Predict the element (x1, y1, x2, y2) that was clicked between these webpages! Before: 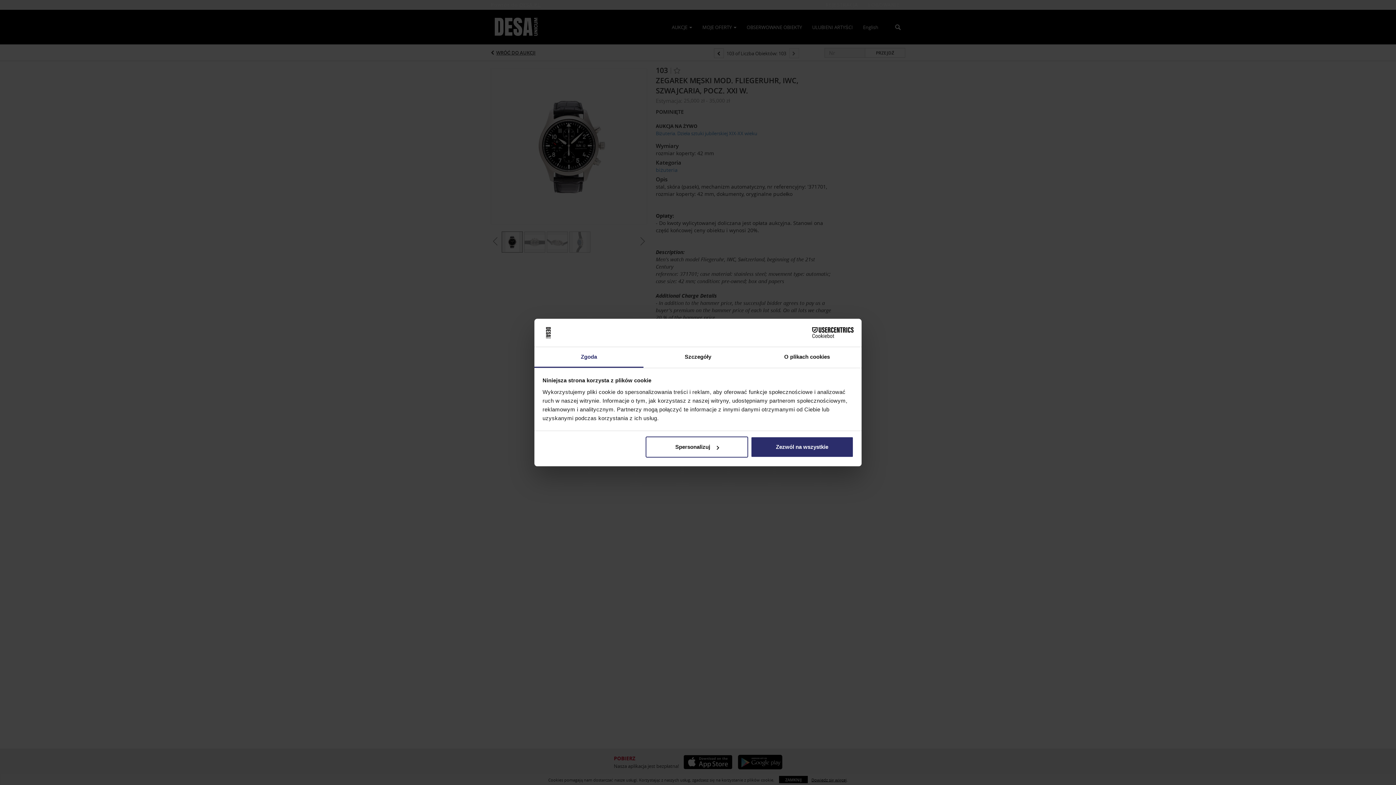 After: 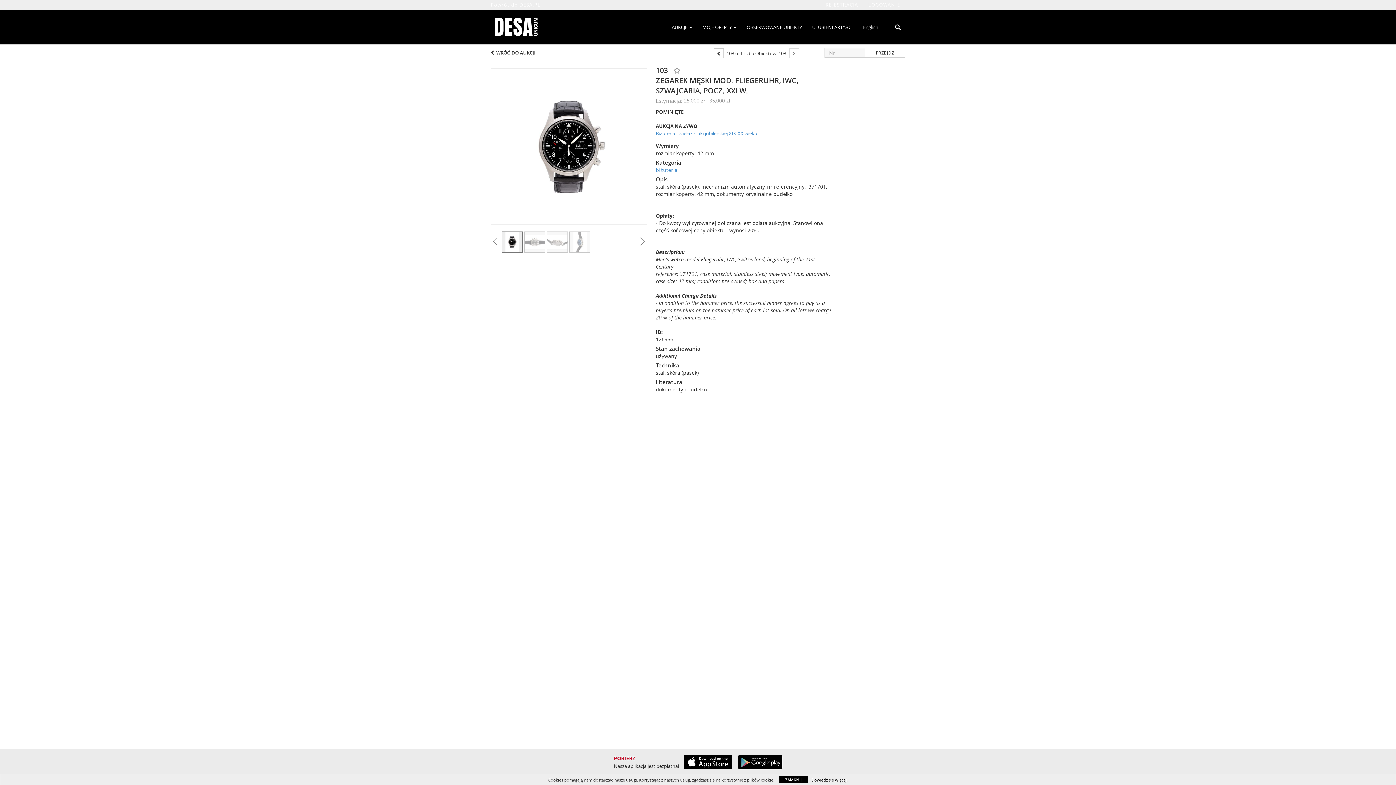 Action: bbox: (751, 436, 853, 457) label: Zezwól na wszystkie